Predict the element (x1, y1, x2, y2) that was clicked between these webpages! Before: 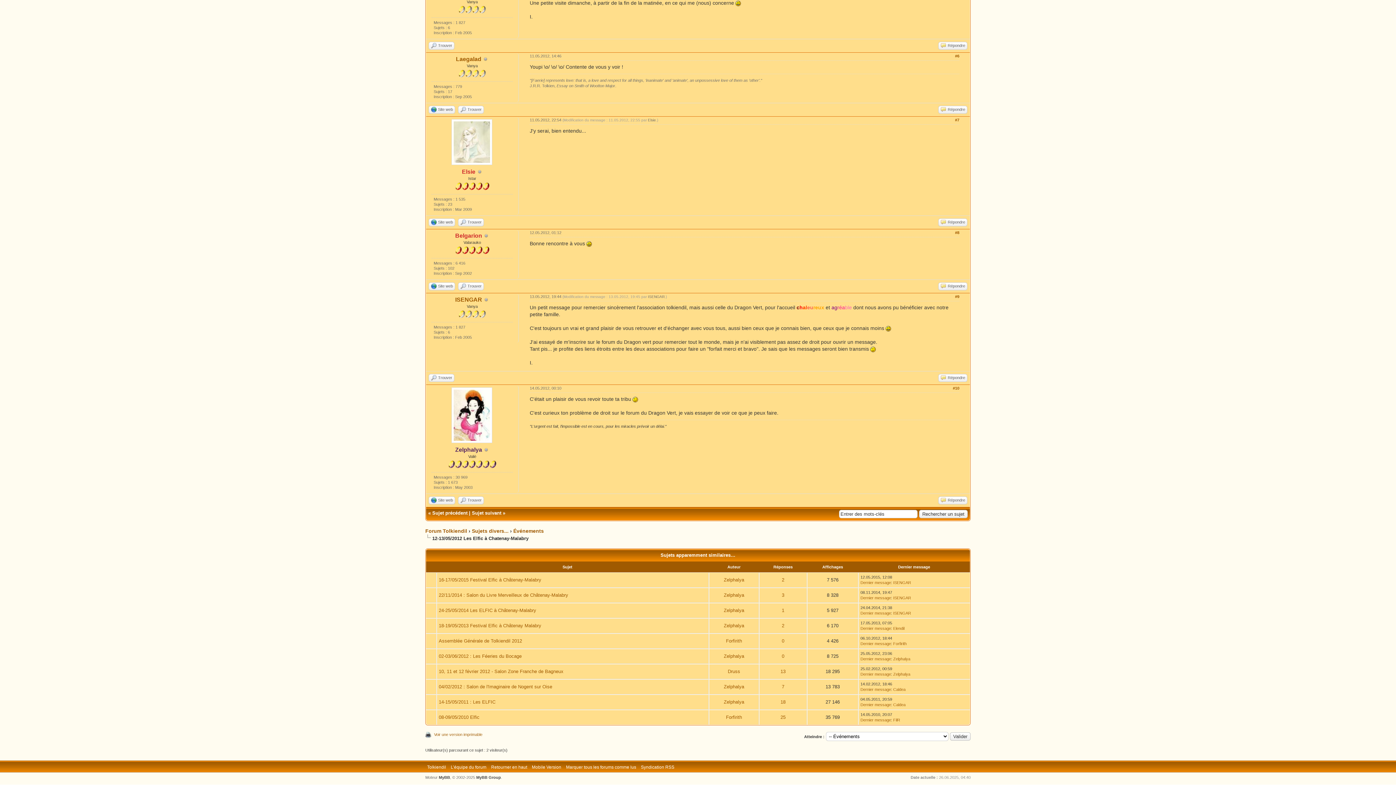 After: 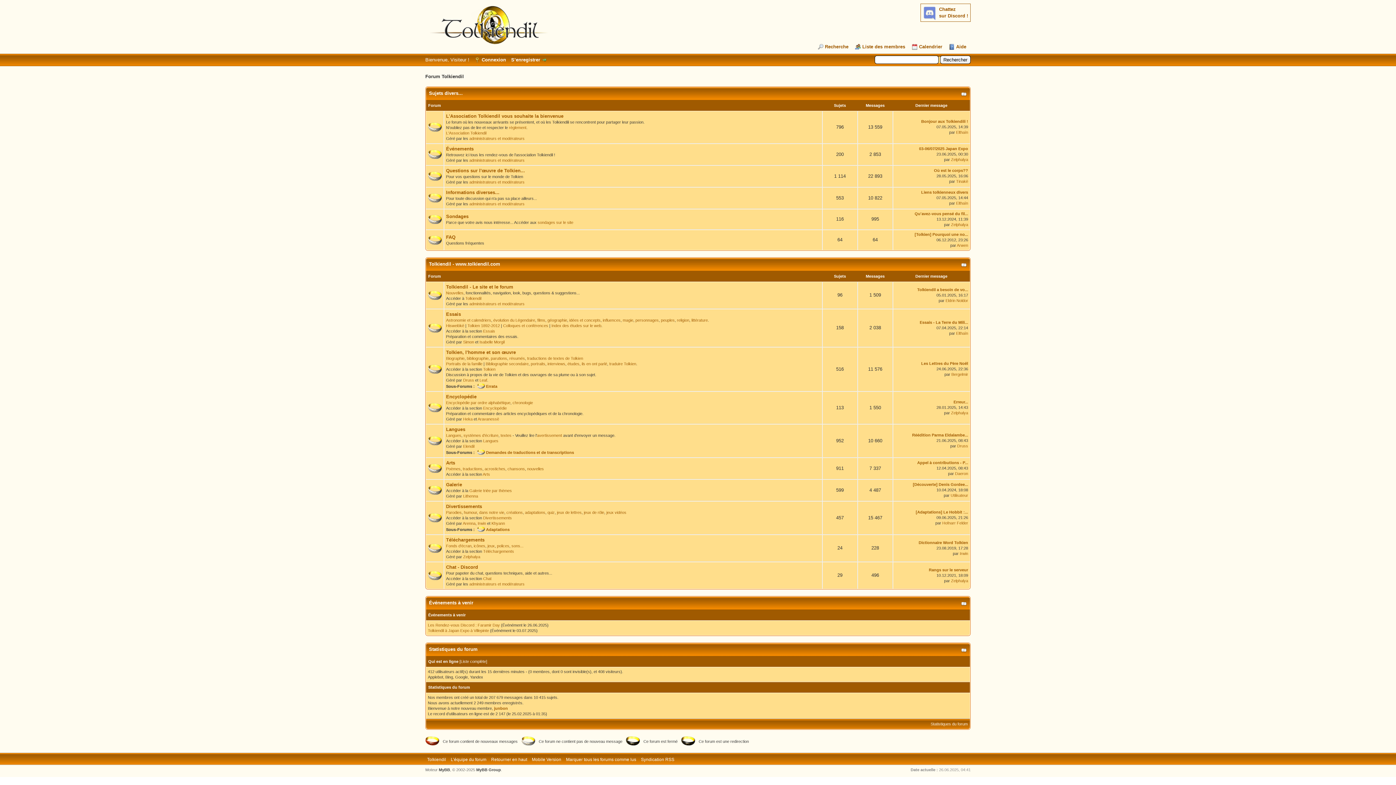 Action: bbox: (566, 765, 636, 770) label: Marquer tous les forums comme lus